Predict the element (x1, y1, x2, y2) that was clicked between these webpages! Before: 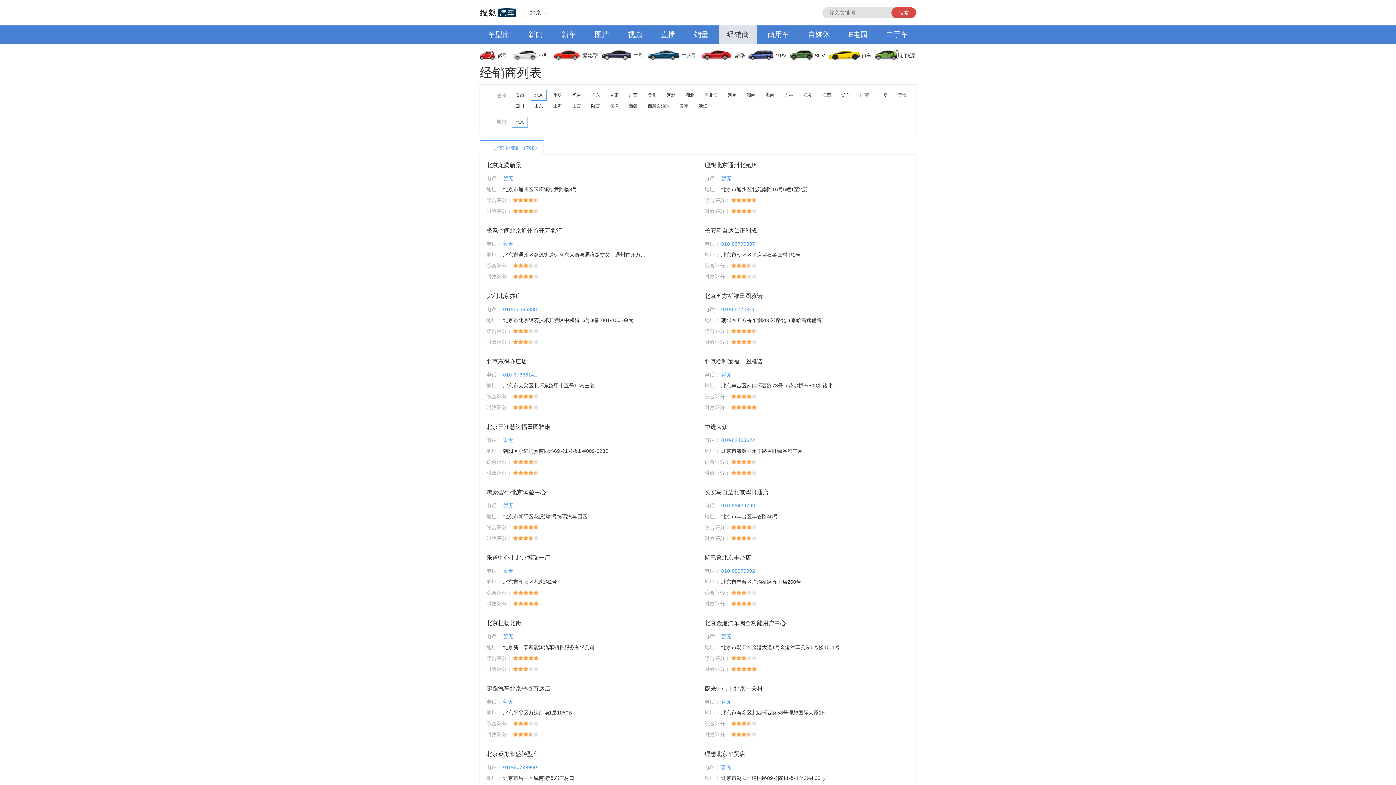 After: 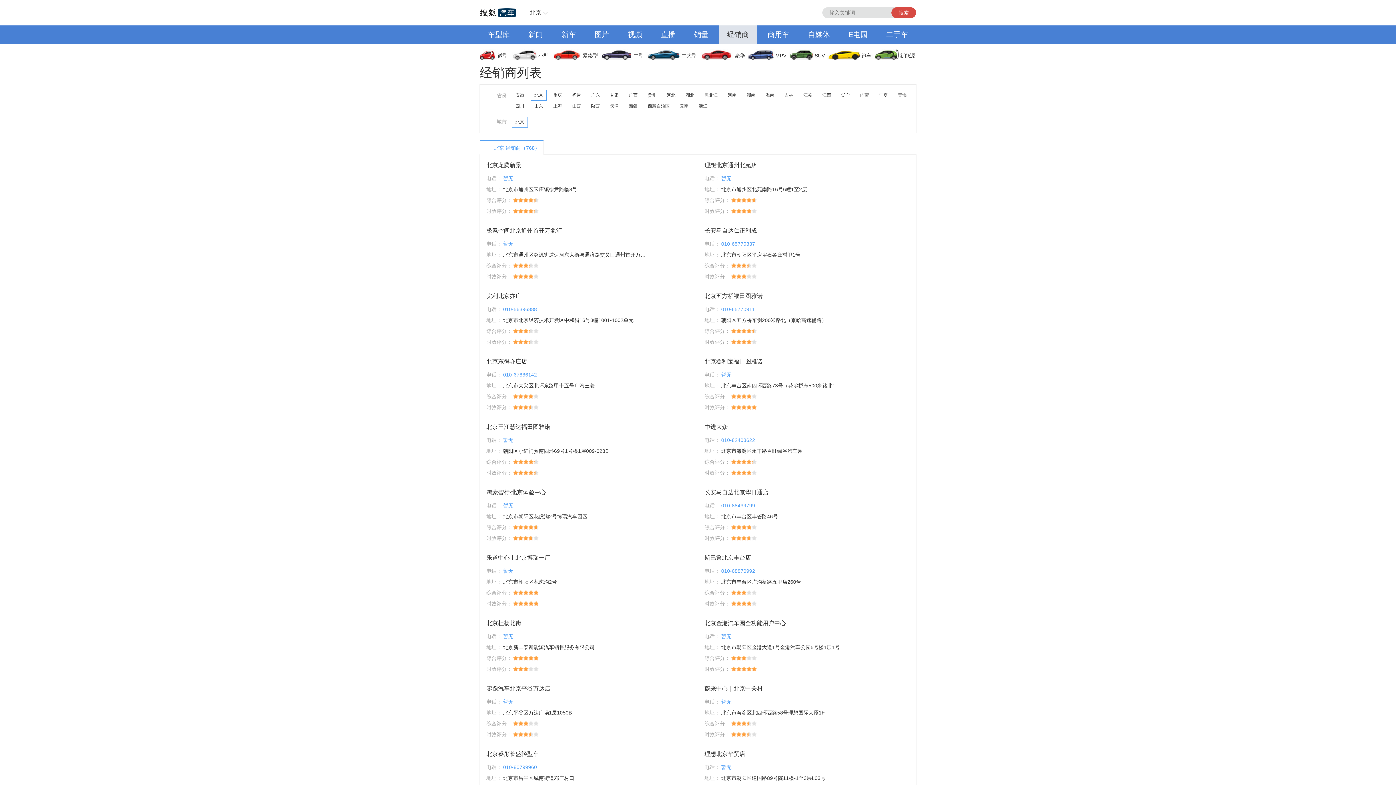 Action: bbox: (686, 25, 716, 43) label: 销量